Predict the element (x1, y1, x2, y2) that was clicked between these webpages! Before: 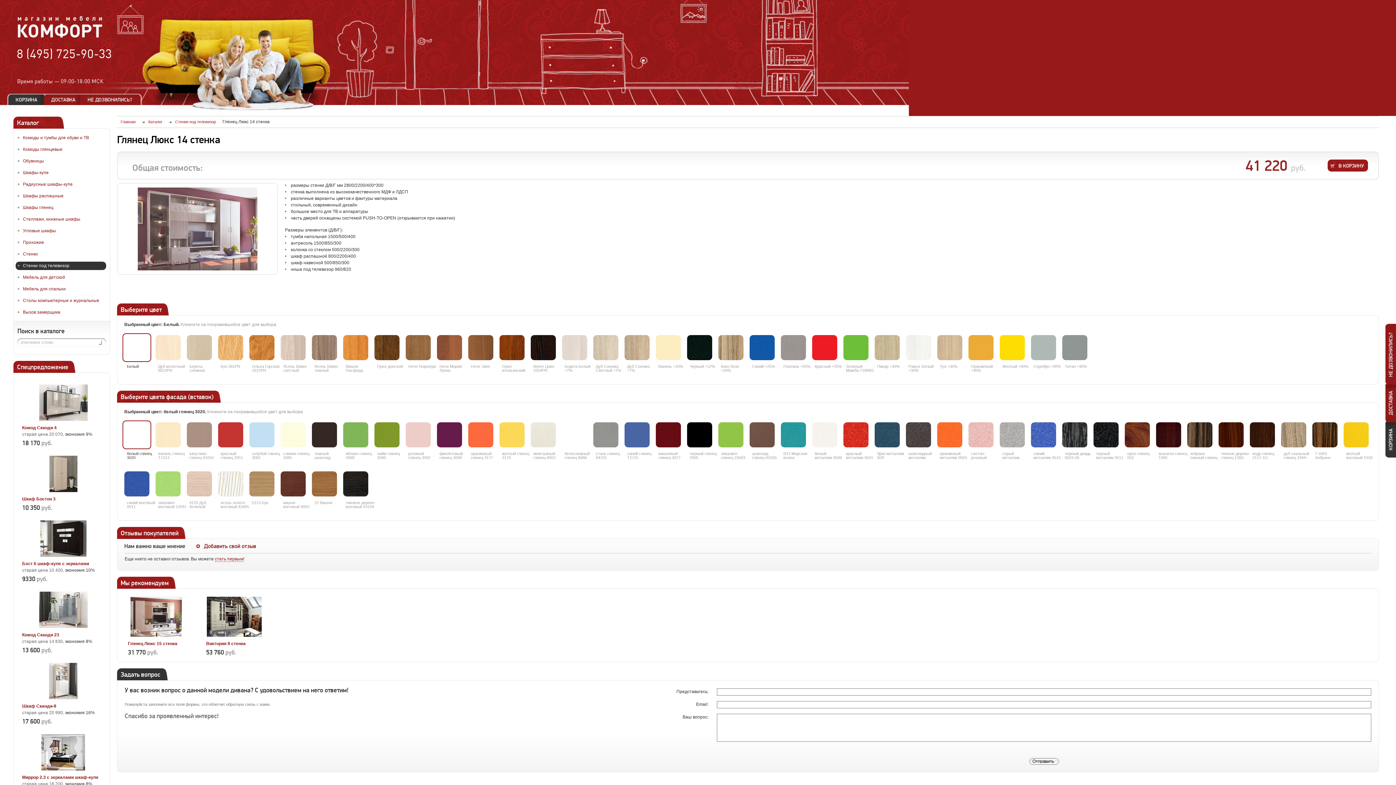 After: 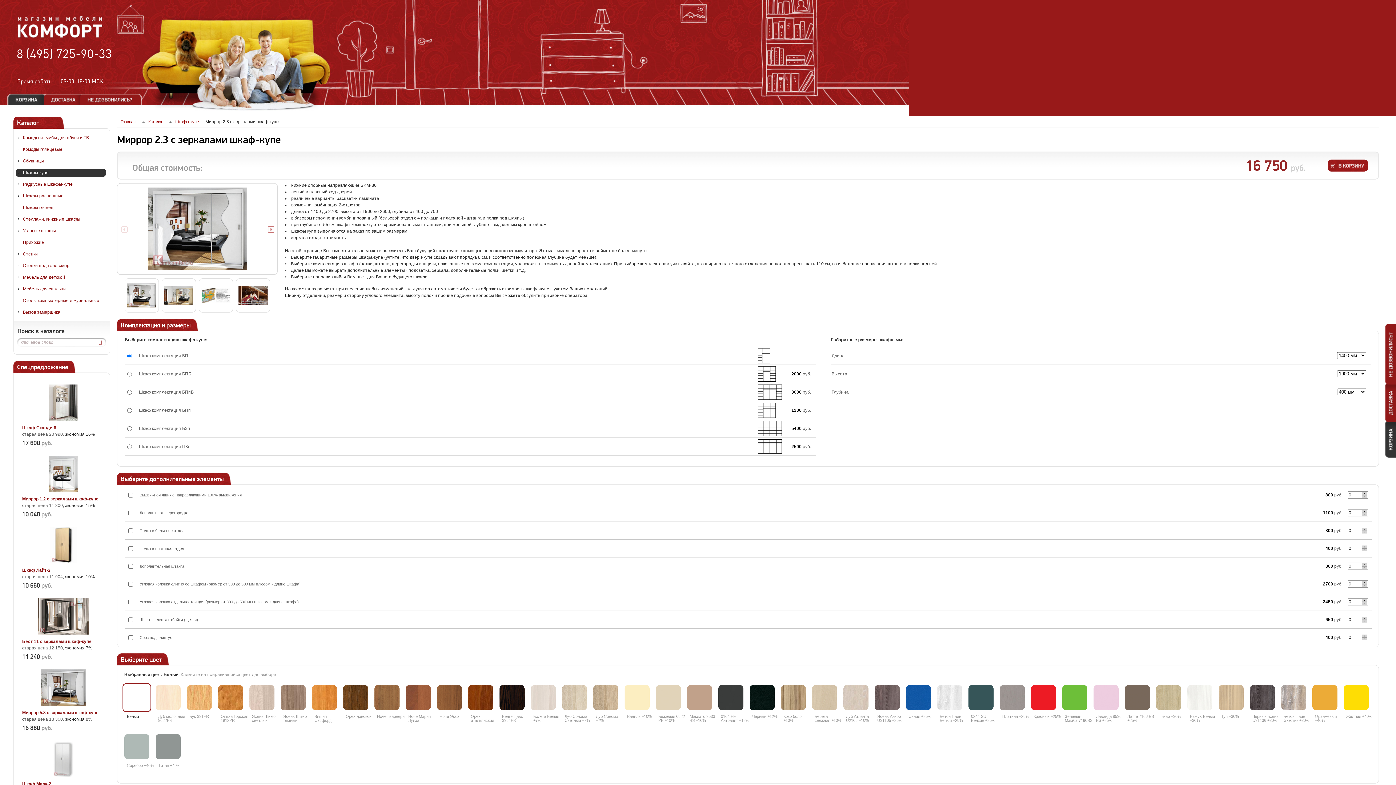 Action: bbox: (37, 766, 88, 772)